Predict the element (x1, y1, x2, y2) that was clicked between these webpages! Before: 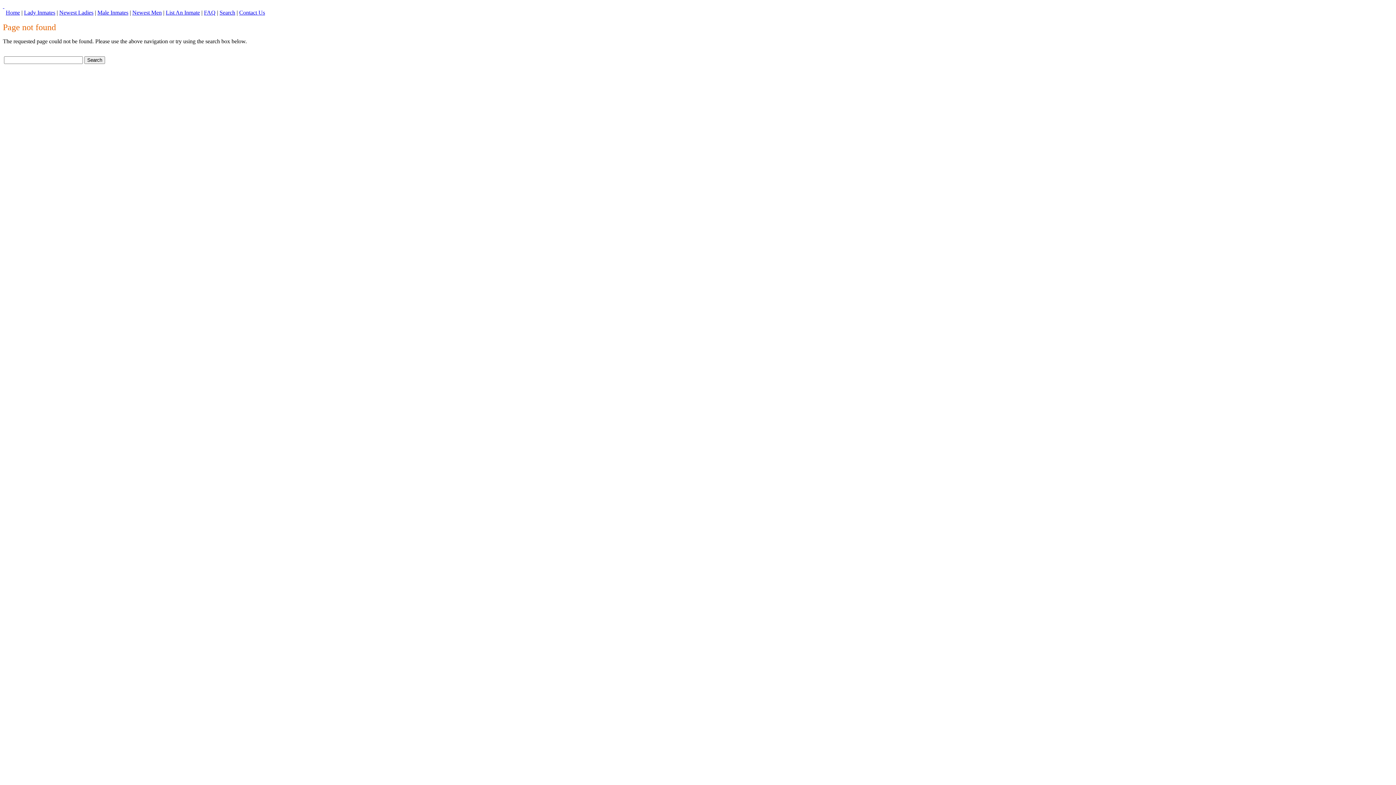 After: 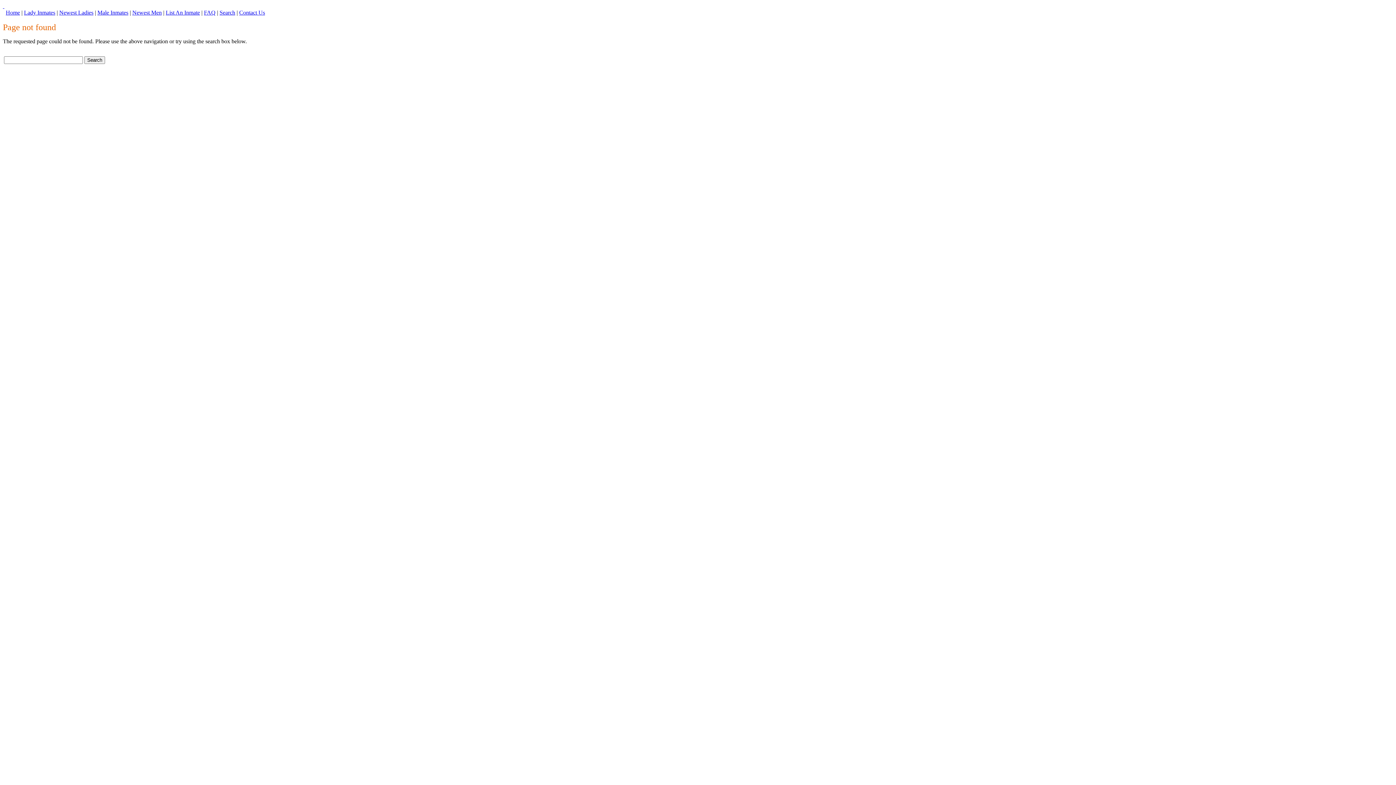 Action: label: List An Inmate bbox: (165, 9, 200, 15)